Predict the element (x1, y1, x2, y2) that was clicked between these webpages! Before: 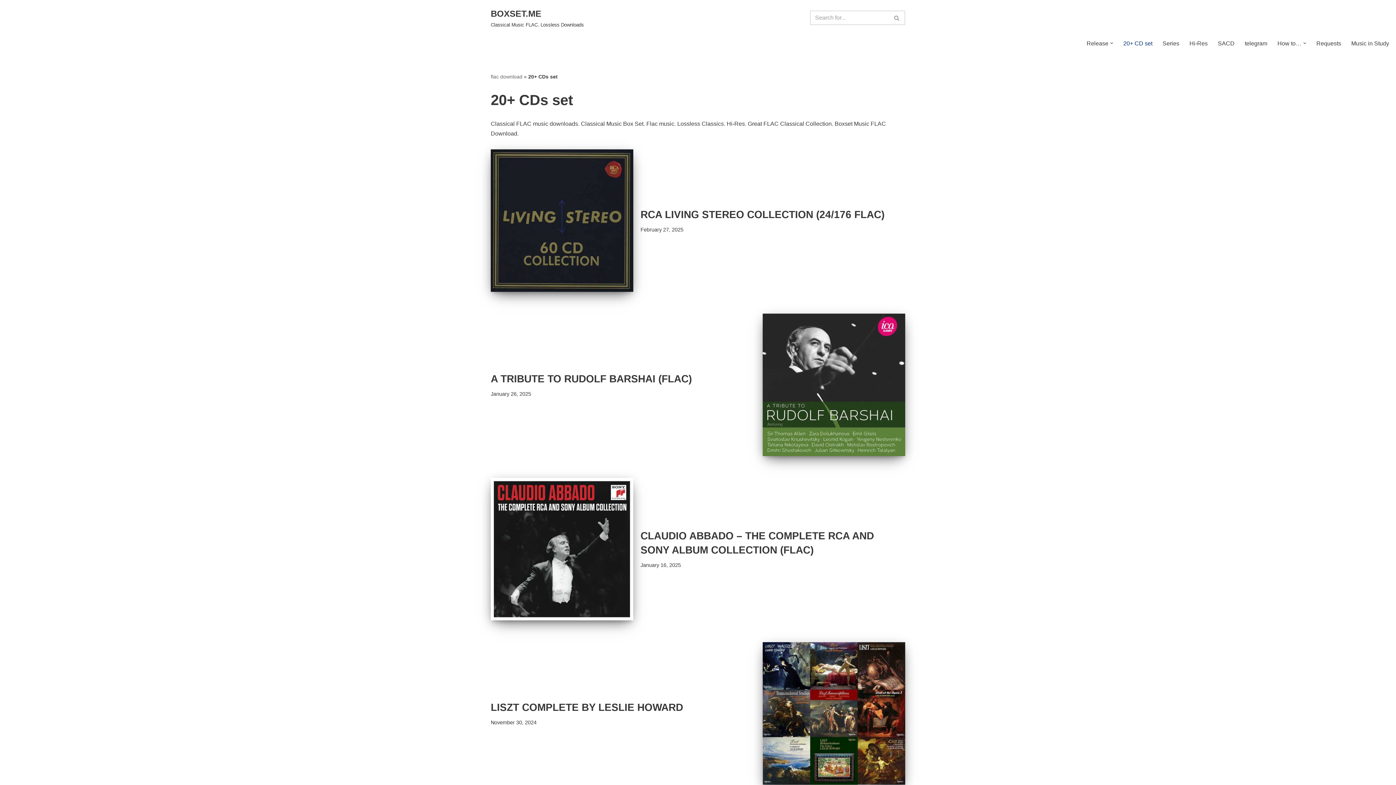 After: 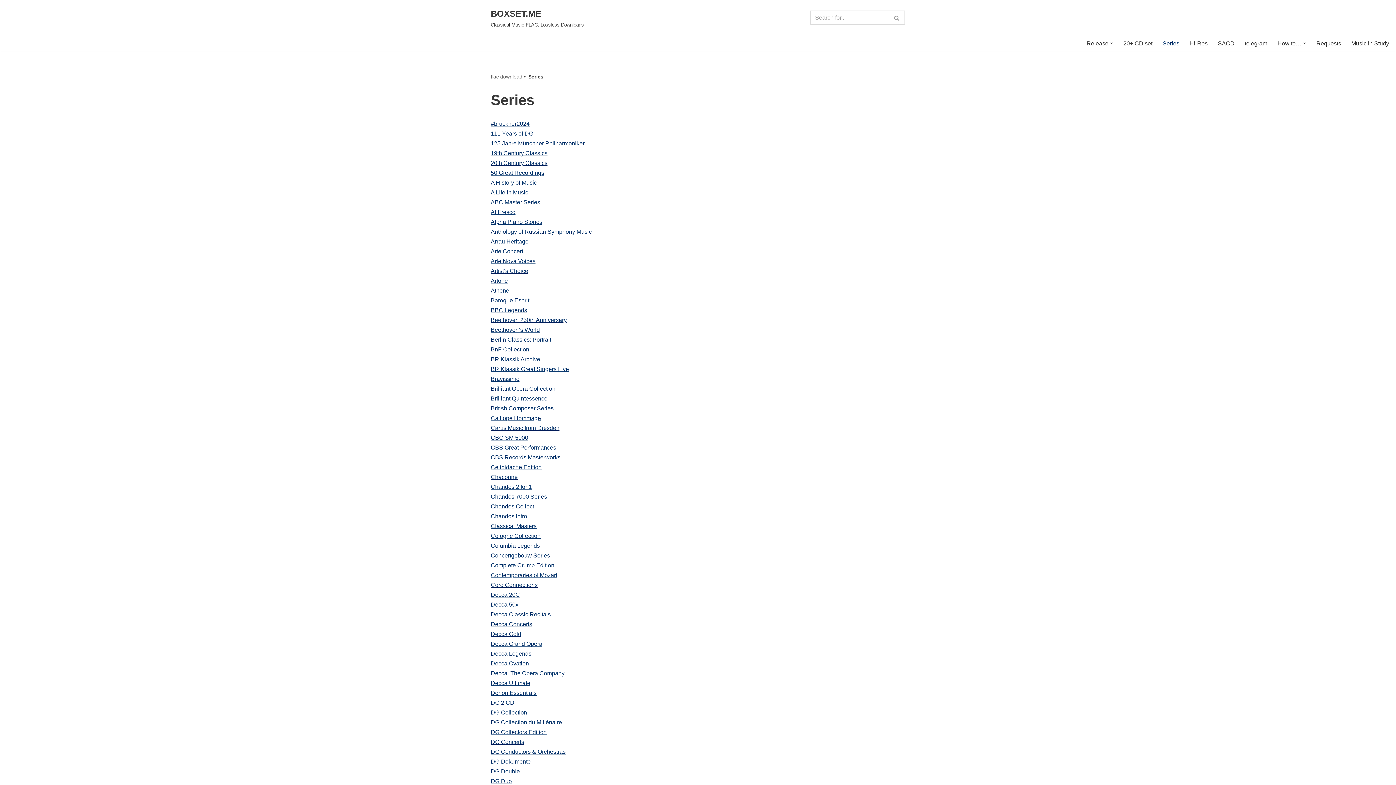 Action: bbox: (1162, 38, 1179, 48) label: Series